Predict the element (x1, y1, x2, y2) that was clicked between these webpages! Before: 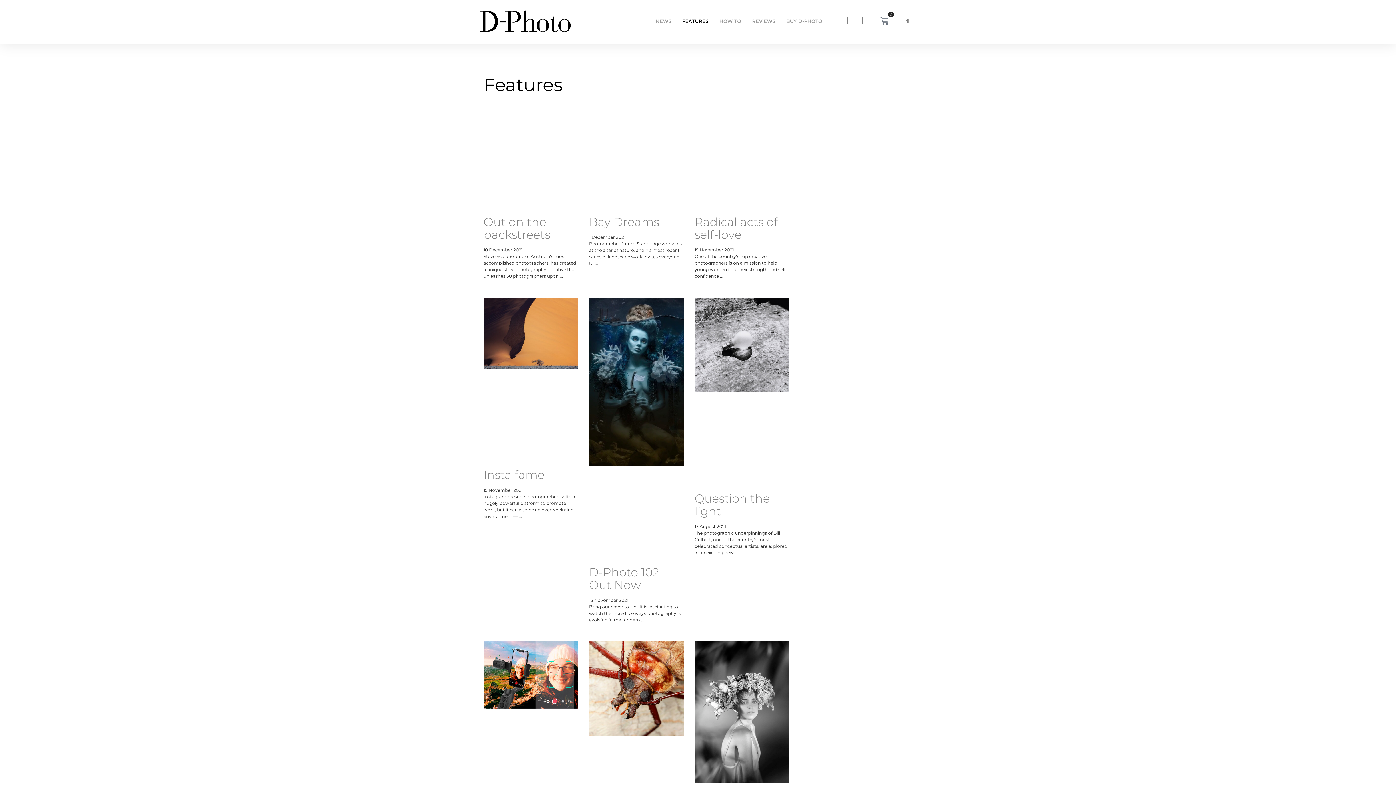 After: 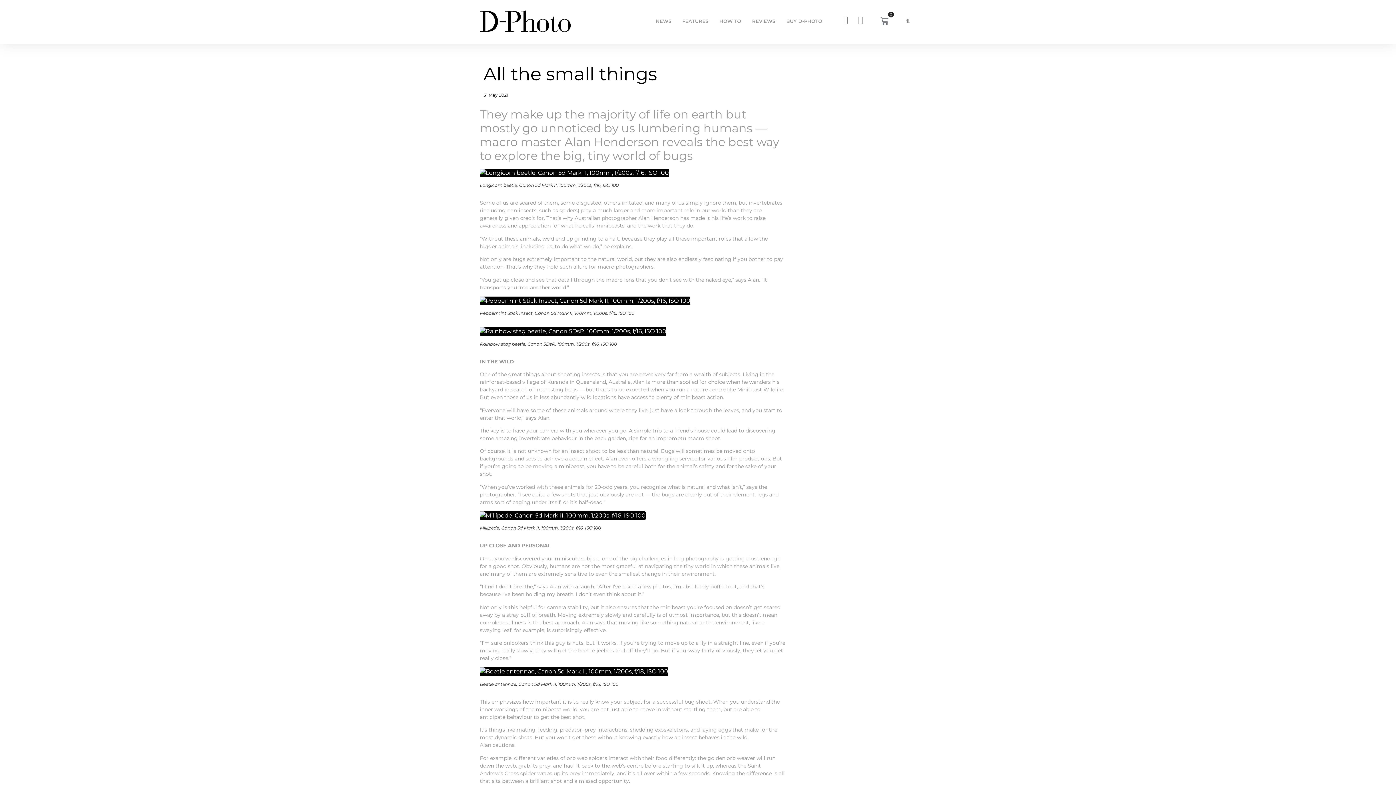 Action: bbox: (589, 641, 683, 833)